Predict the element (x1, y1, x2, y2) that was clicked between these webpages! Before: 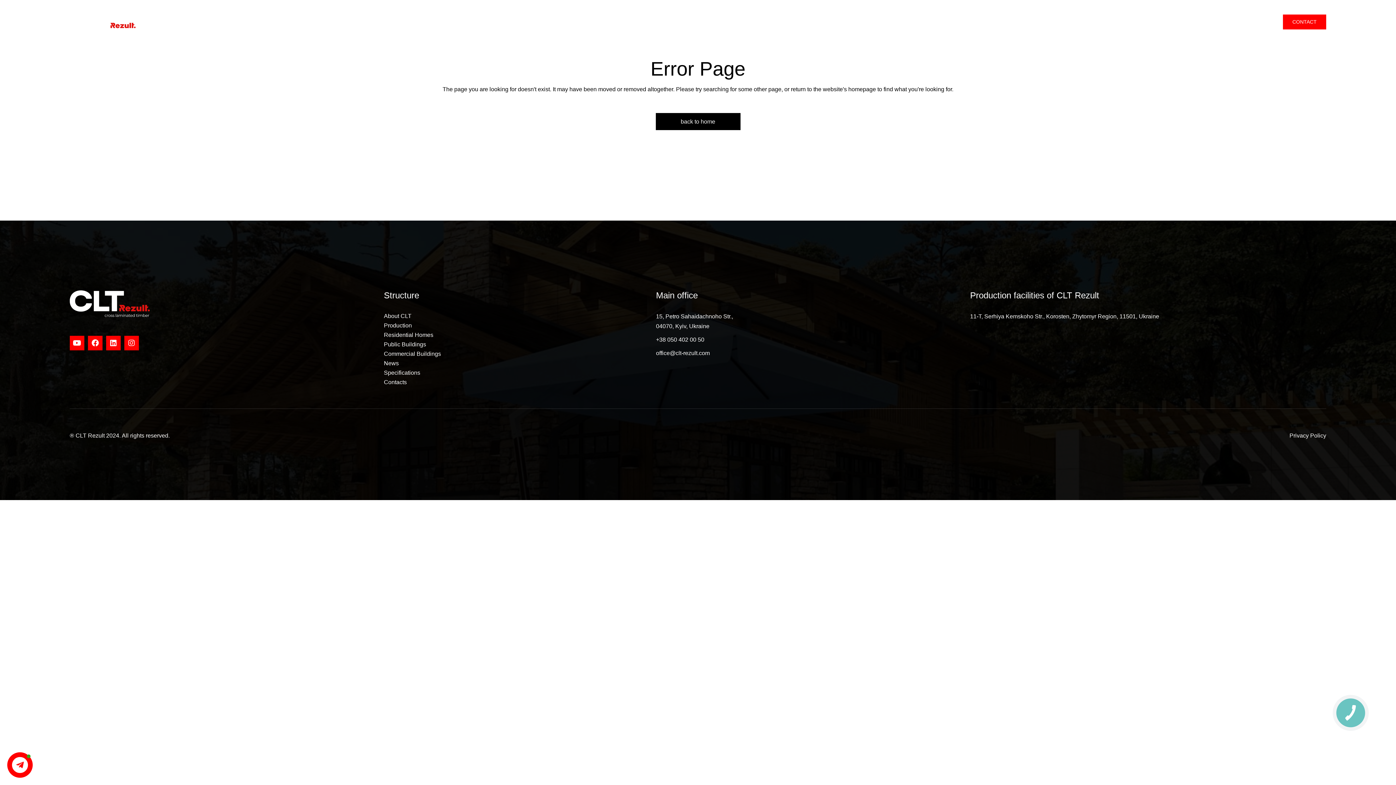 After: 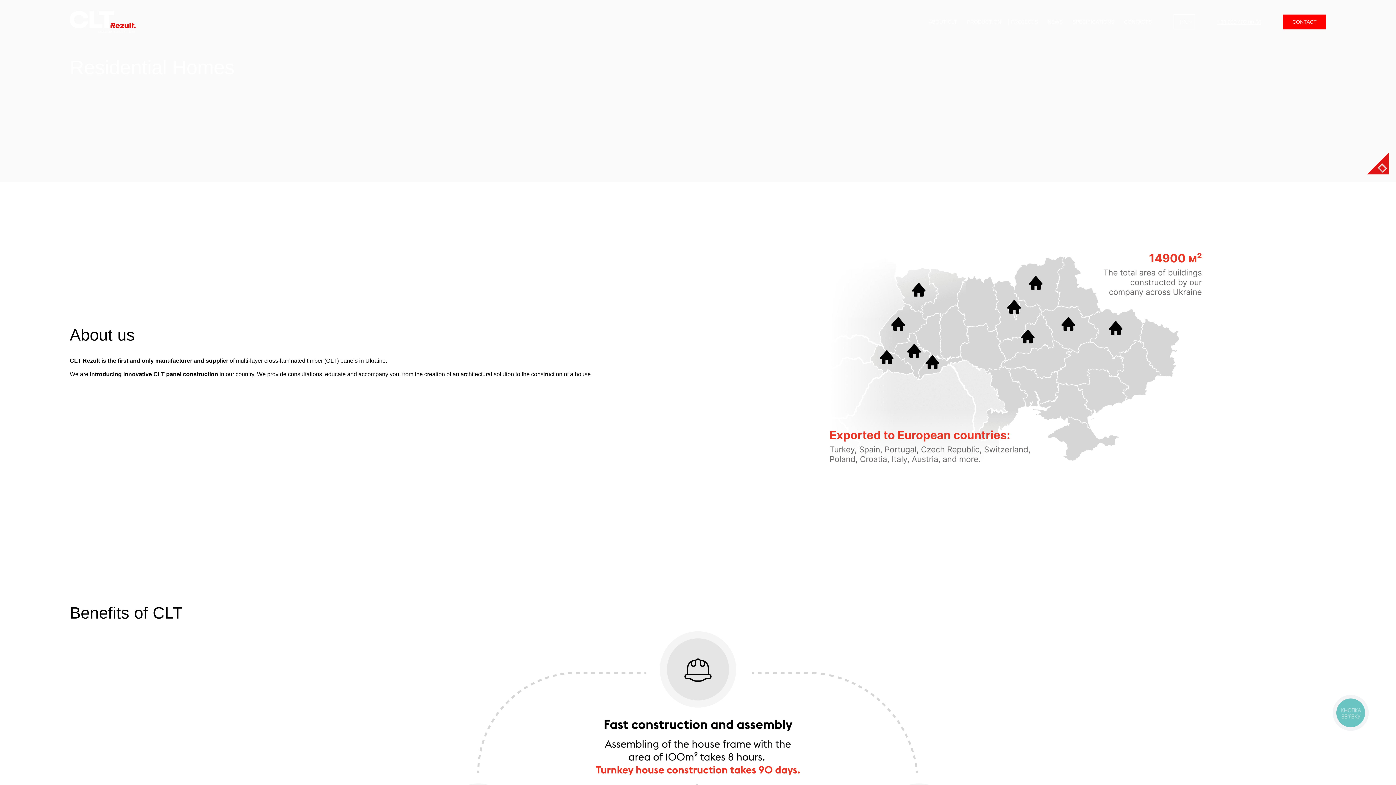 Action: label: Residential Homes bbox: (384, 330, 656, 340)